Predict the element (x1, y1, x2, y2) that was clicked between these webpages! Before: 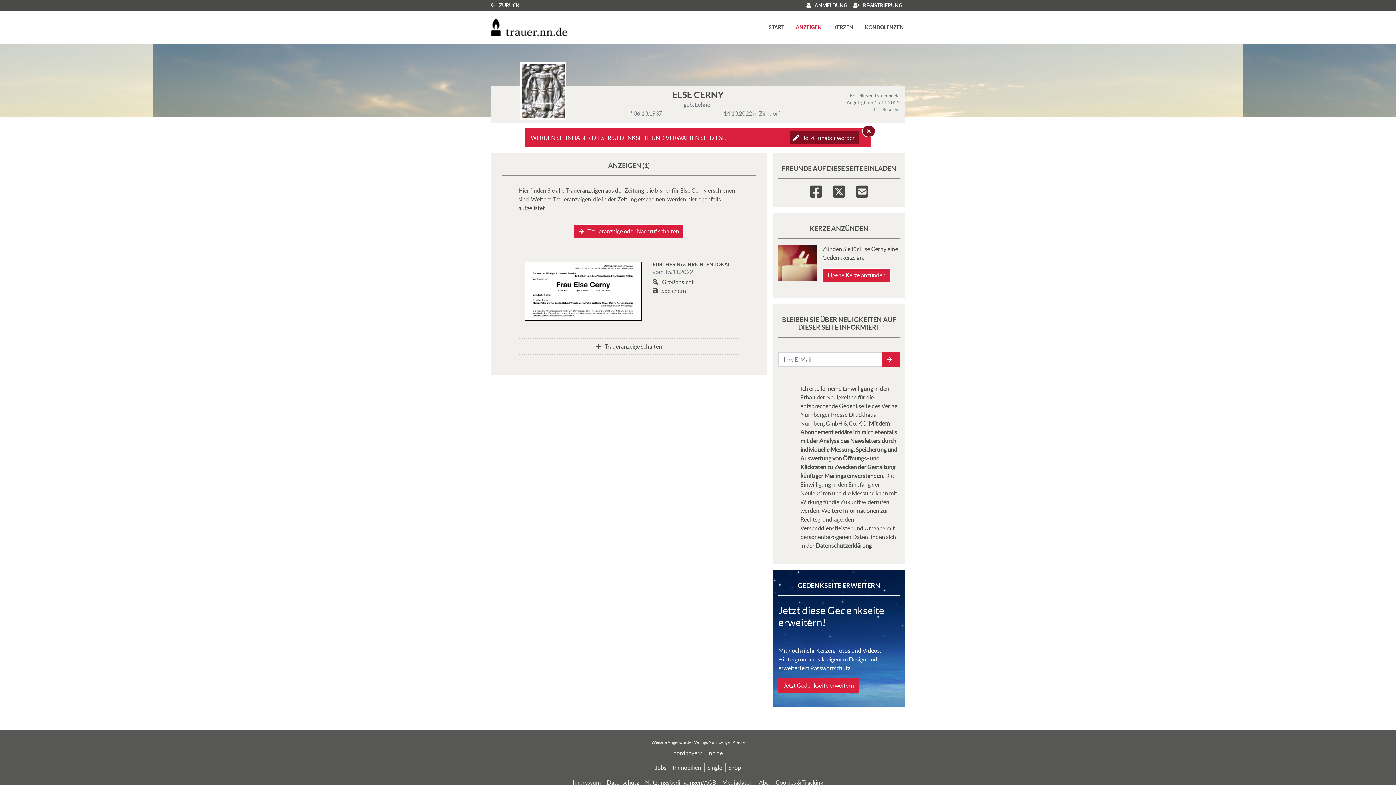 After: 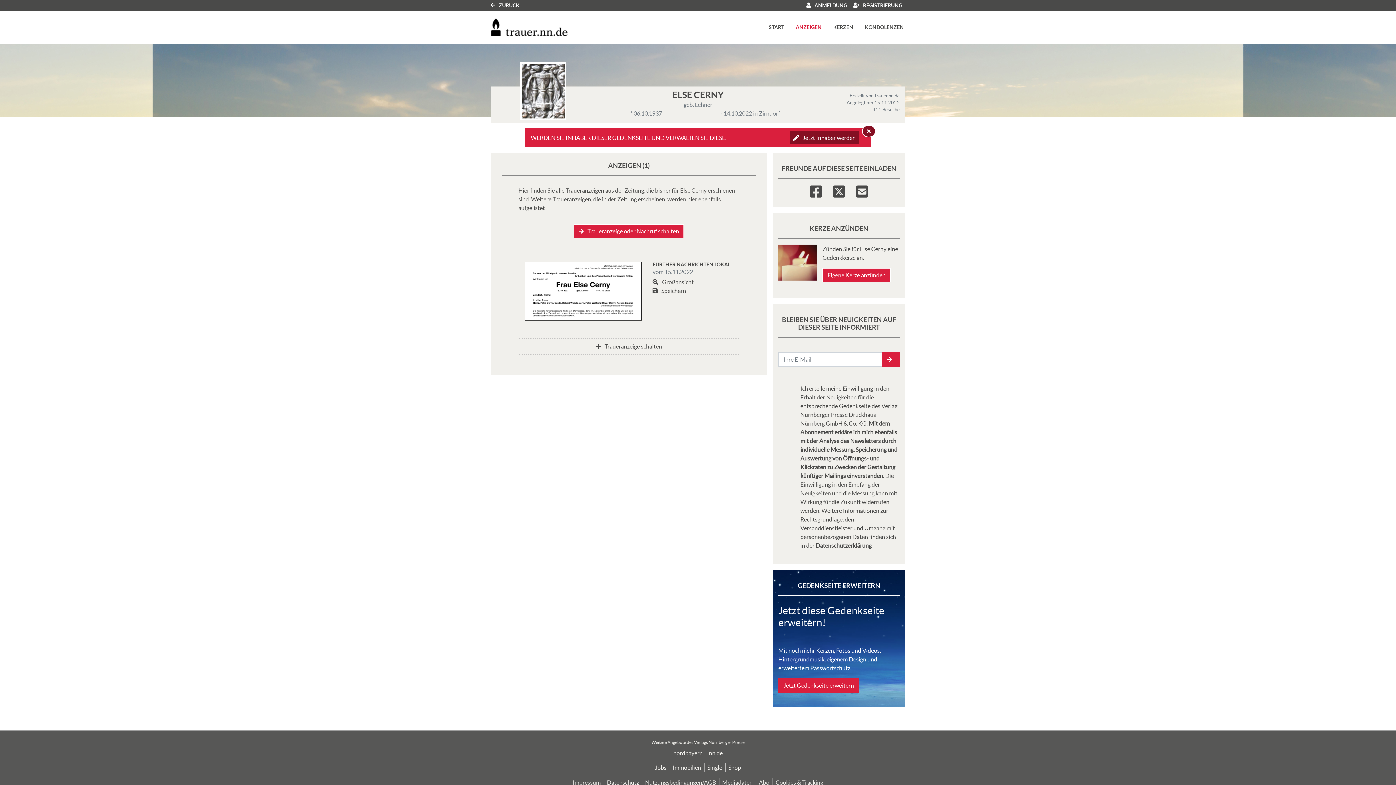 Action: bbox: (670, 748, 706, 758) label: nordbayern